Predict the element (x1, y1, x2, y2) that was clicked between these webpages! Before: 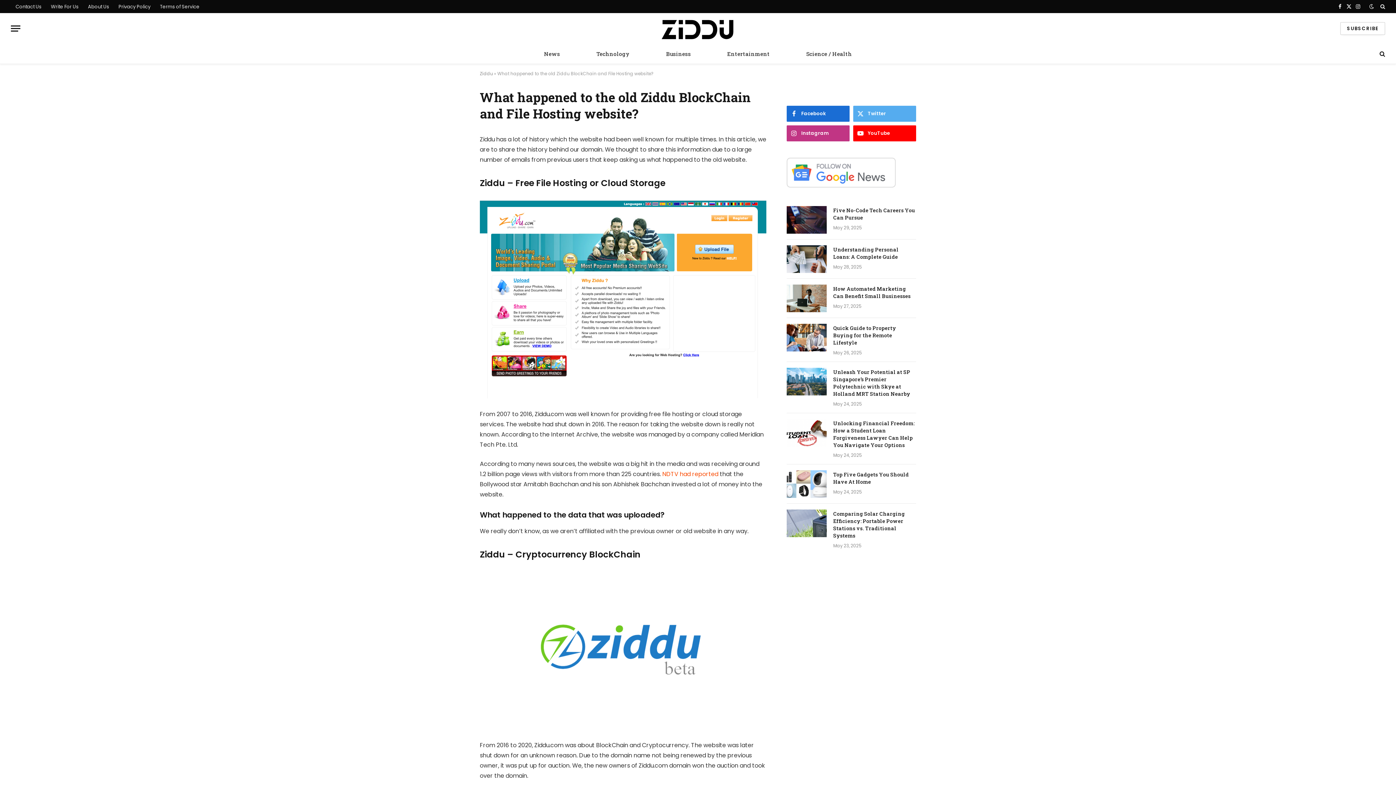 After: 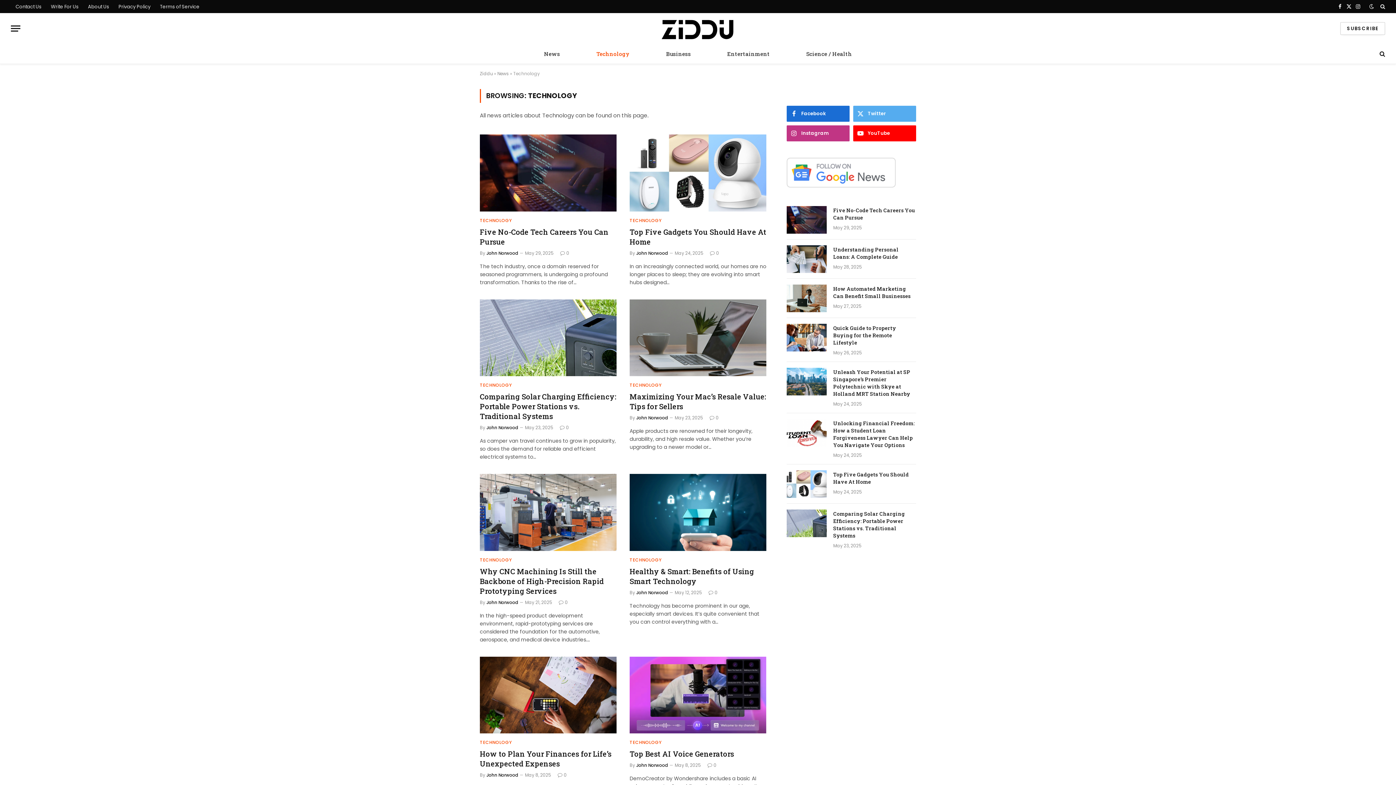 Action: label: Technology bbox: (578, 44, 648, 63)